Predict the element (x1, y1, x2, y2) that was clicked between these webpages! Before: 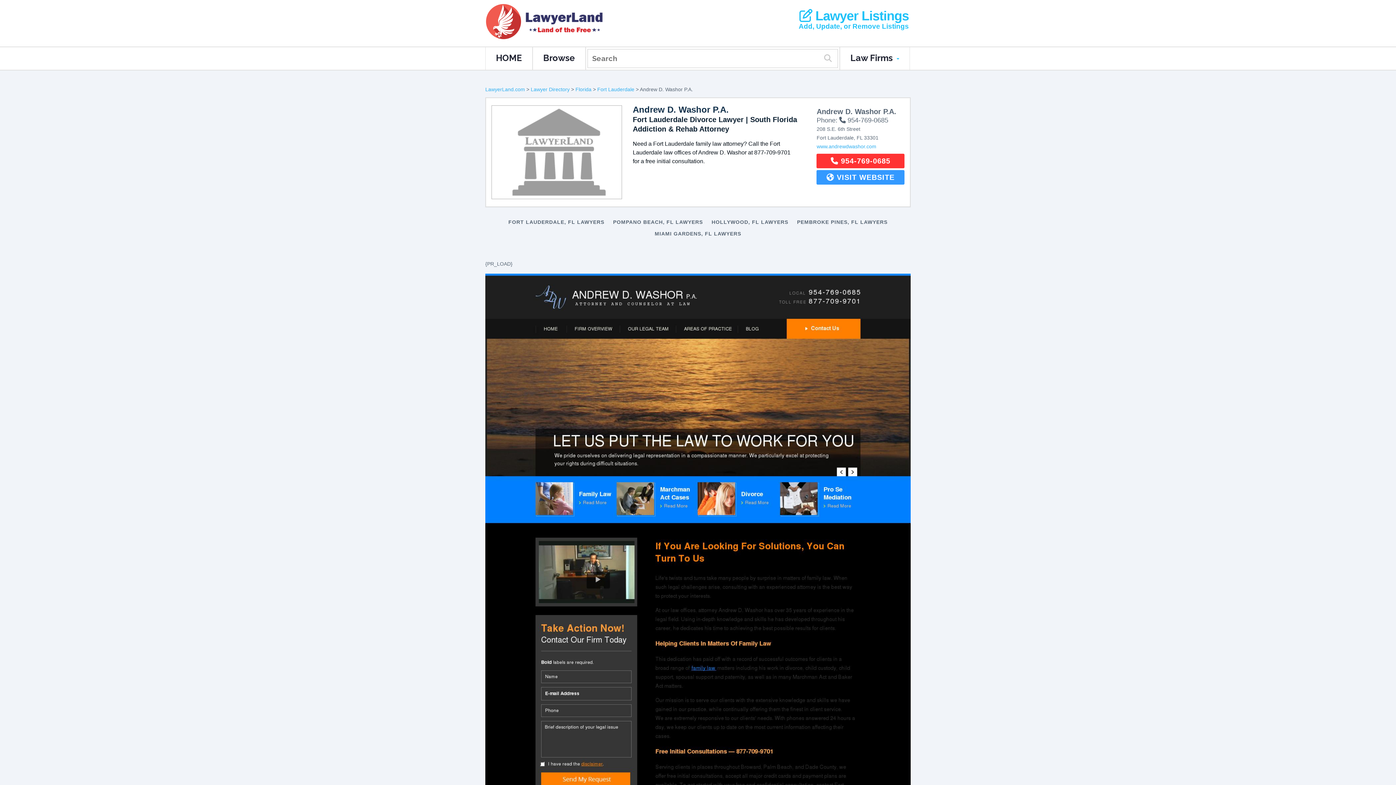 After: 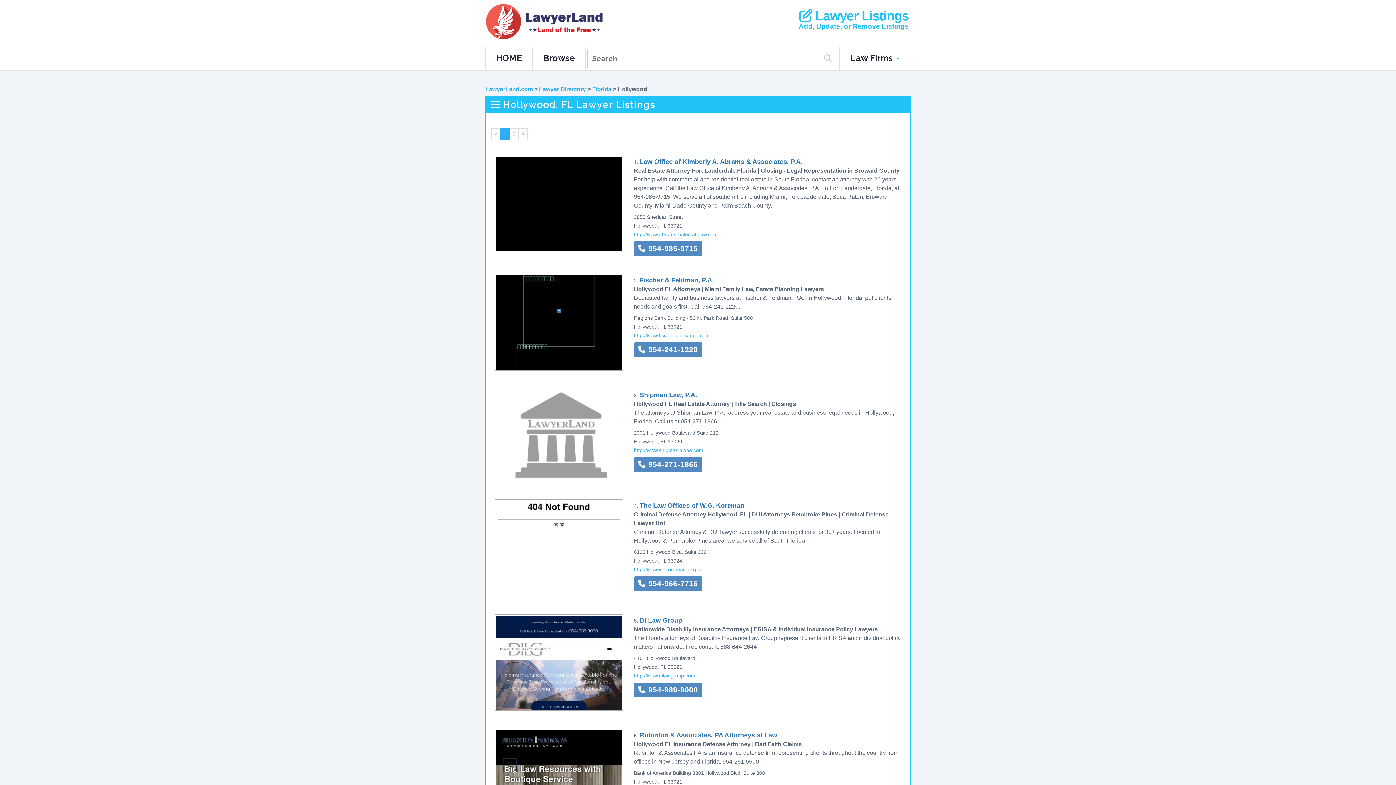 Action: bbox: (707, 216, 792, 227) label: HOLLYWOOD, FL LAWYERS